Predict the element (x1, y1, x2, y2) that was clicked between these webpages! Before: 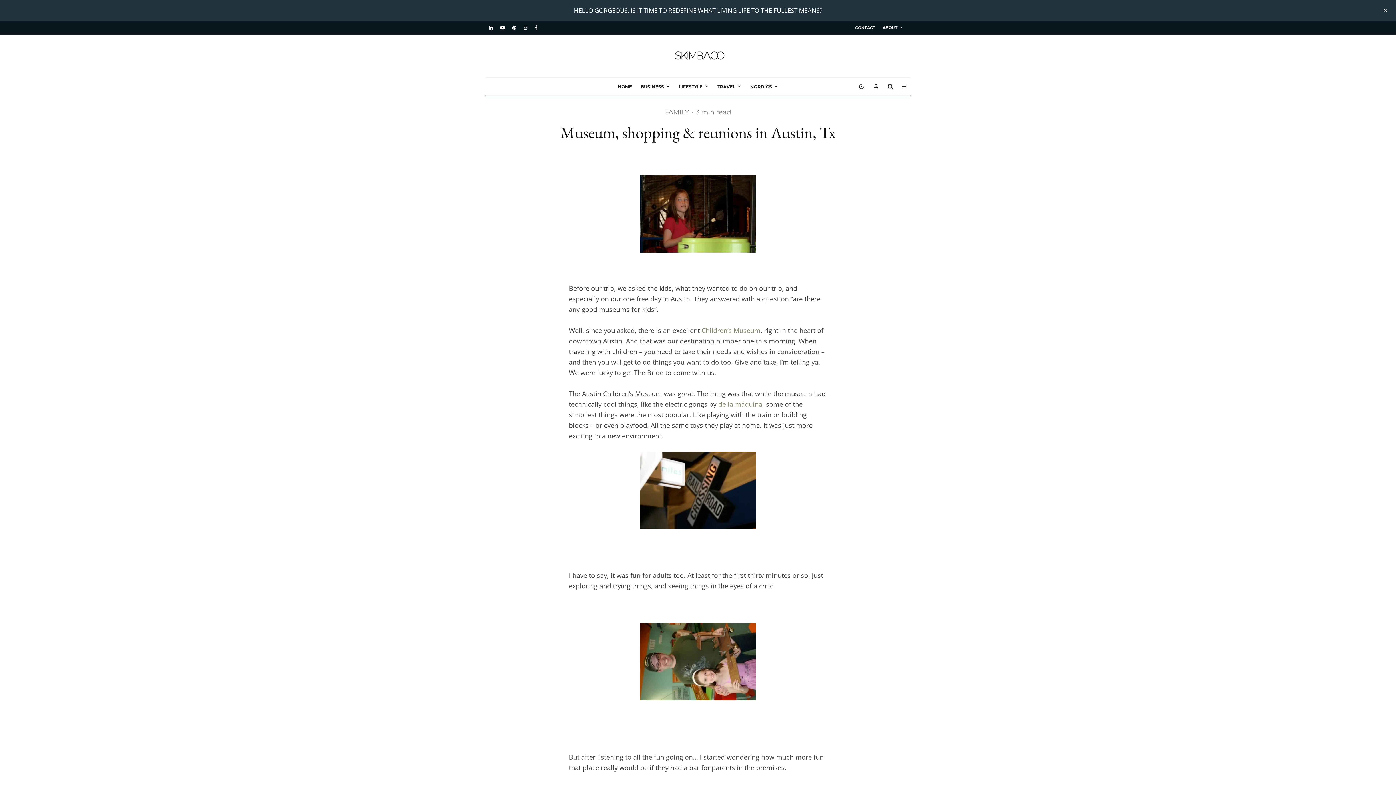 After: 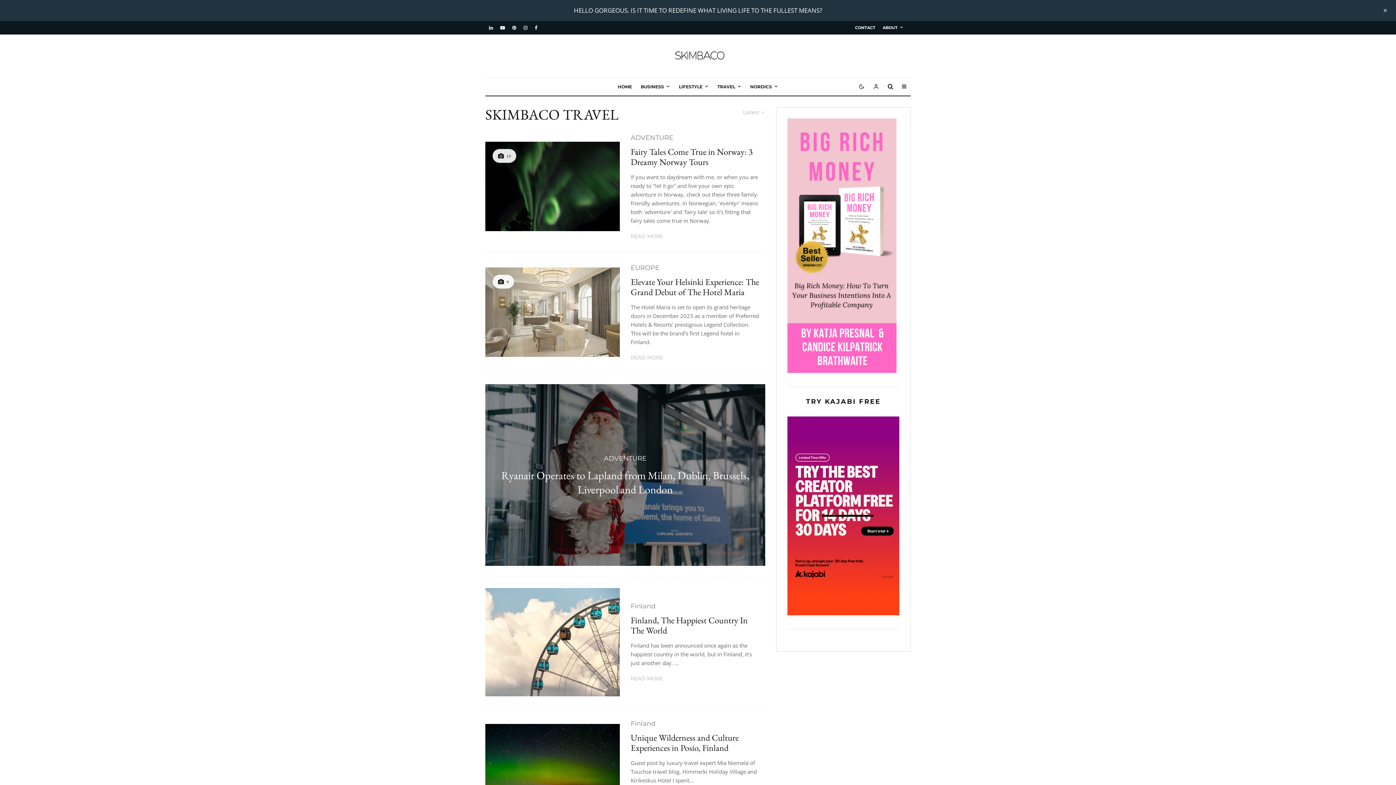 Action: bbox: (713, 77, 746, 95) label: TRAVEL